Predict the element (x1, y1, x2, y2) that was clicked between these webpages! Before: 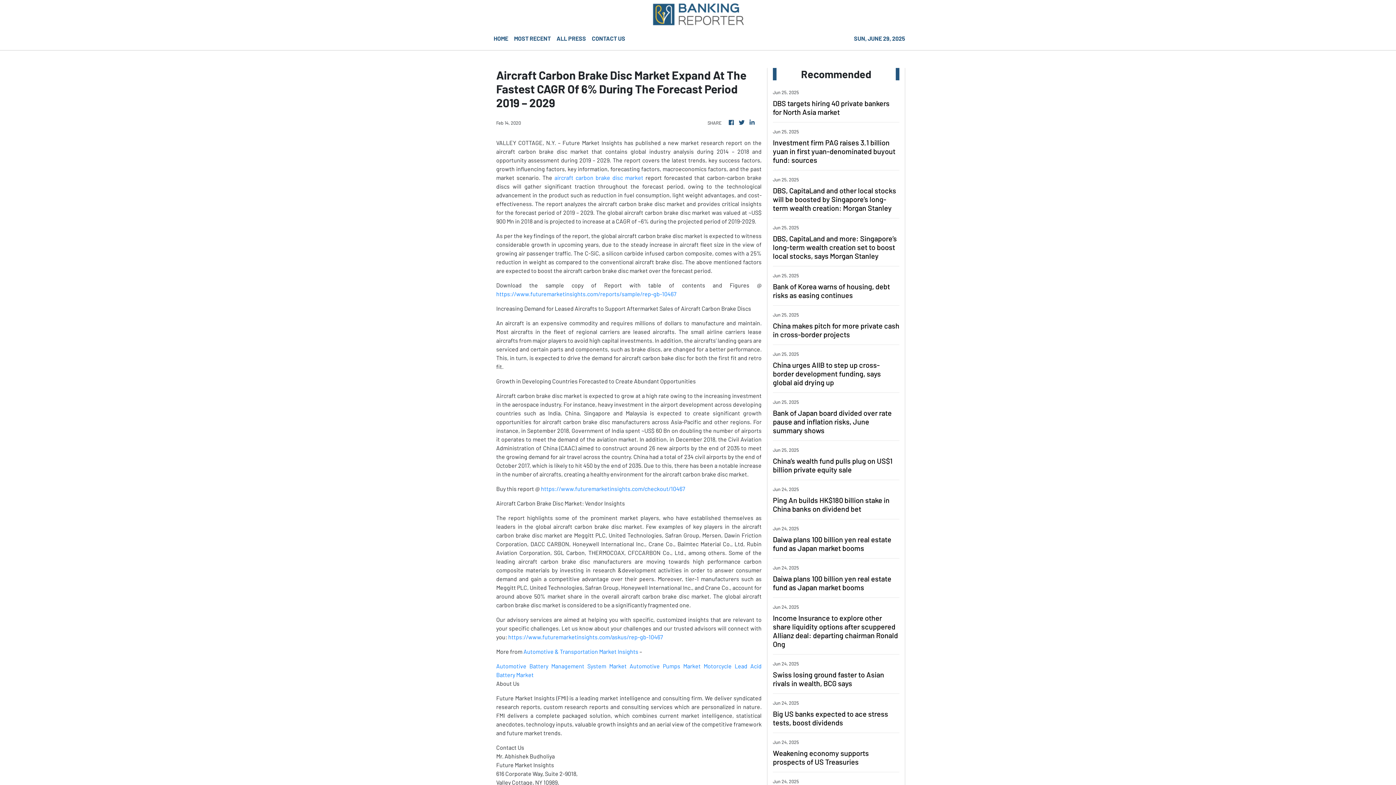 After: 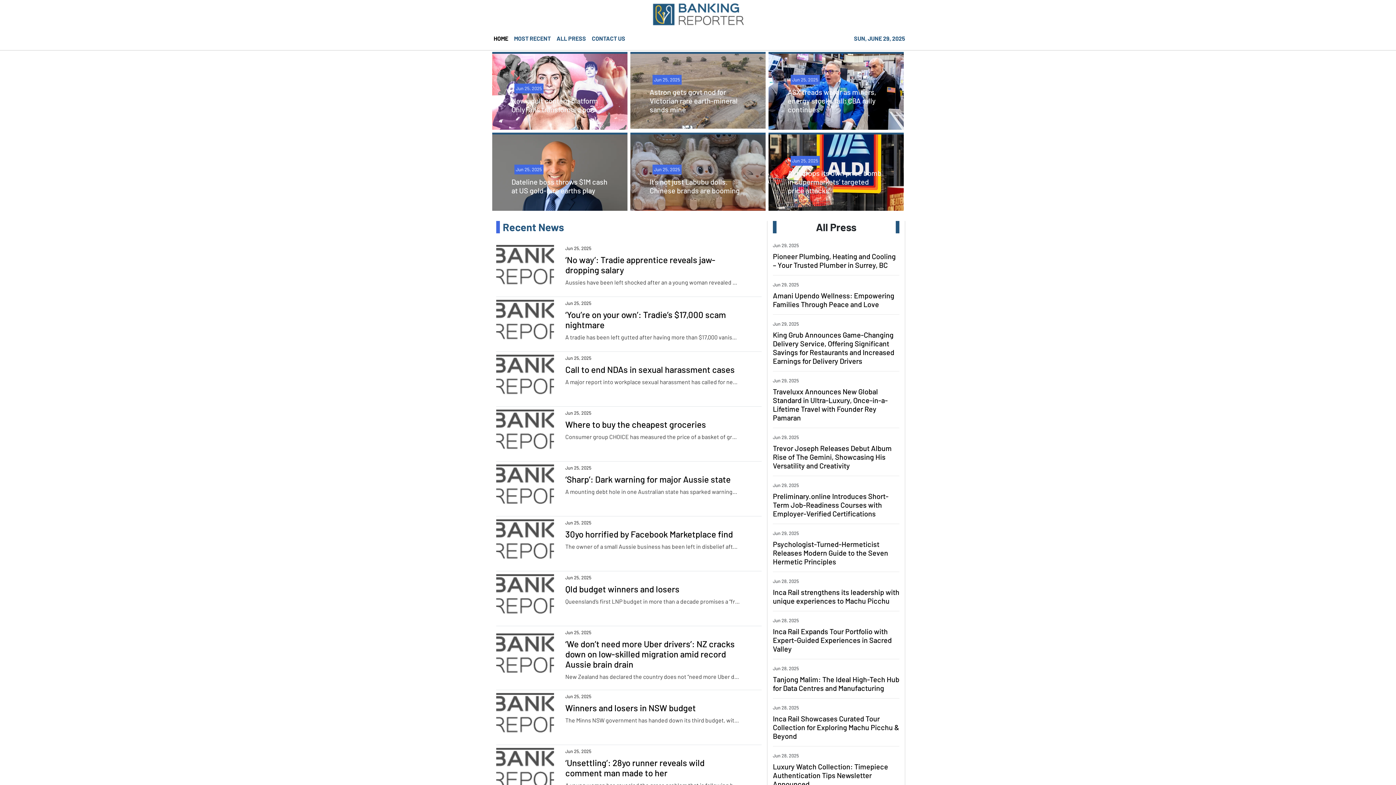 Action: bbox: (738, 118, 745, 126)